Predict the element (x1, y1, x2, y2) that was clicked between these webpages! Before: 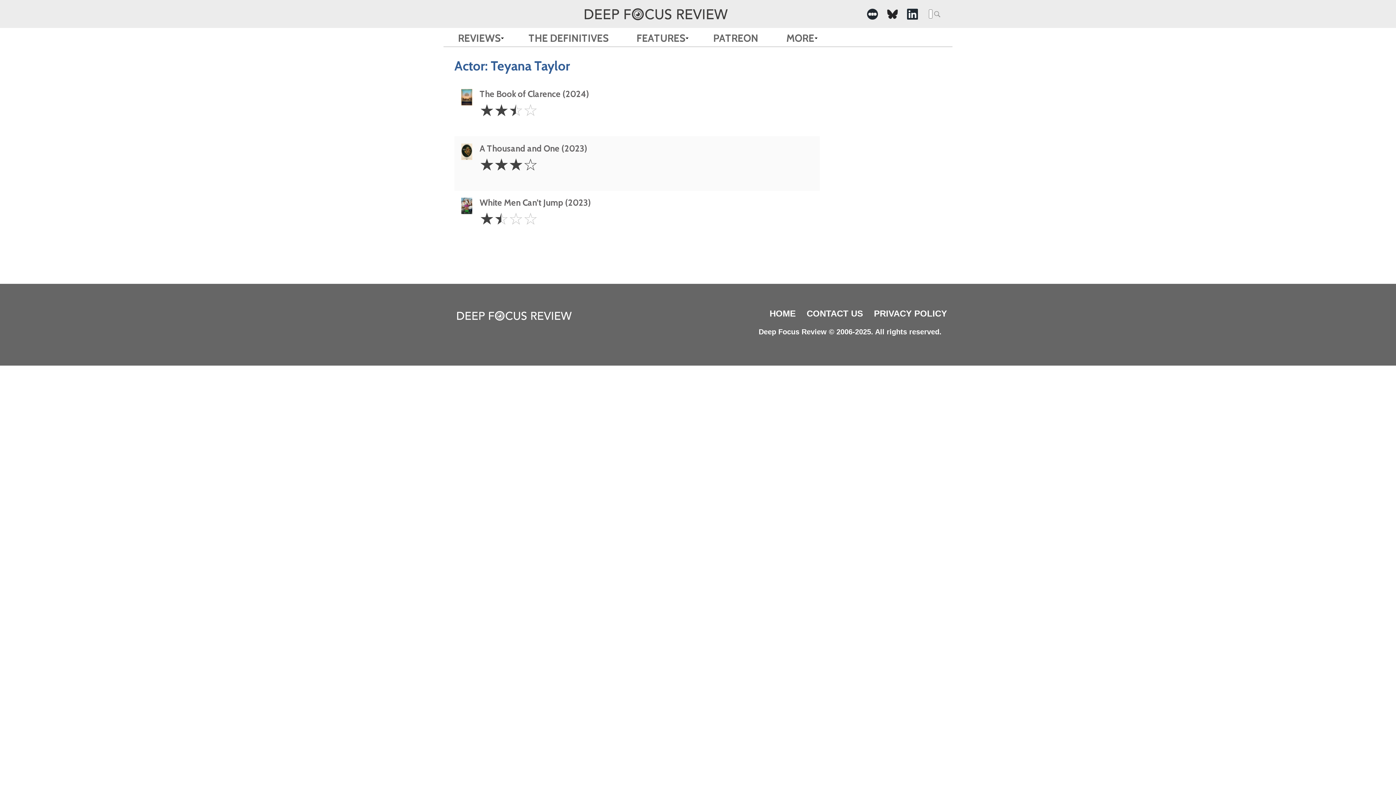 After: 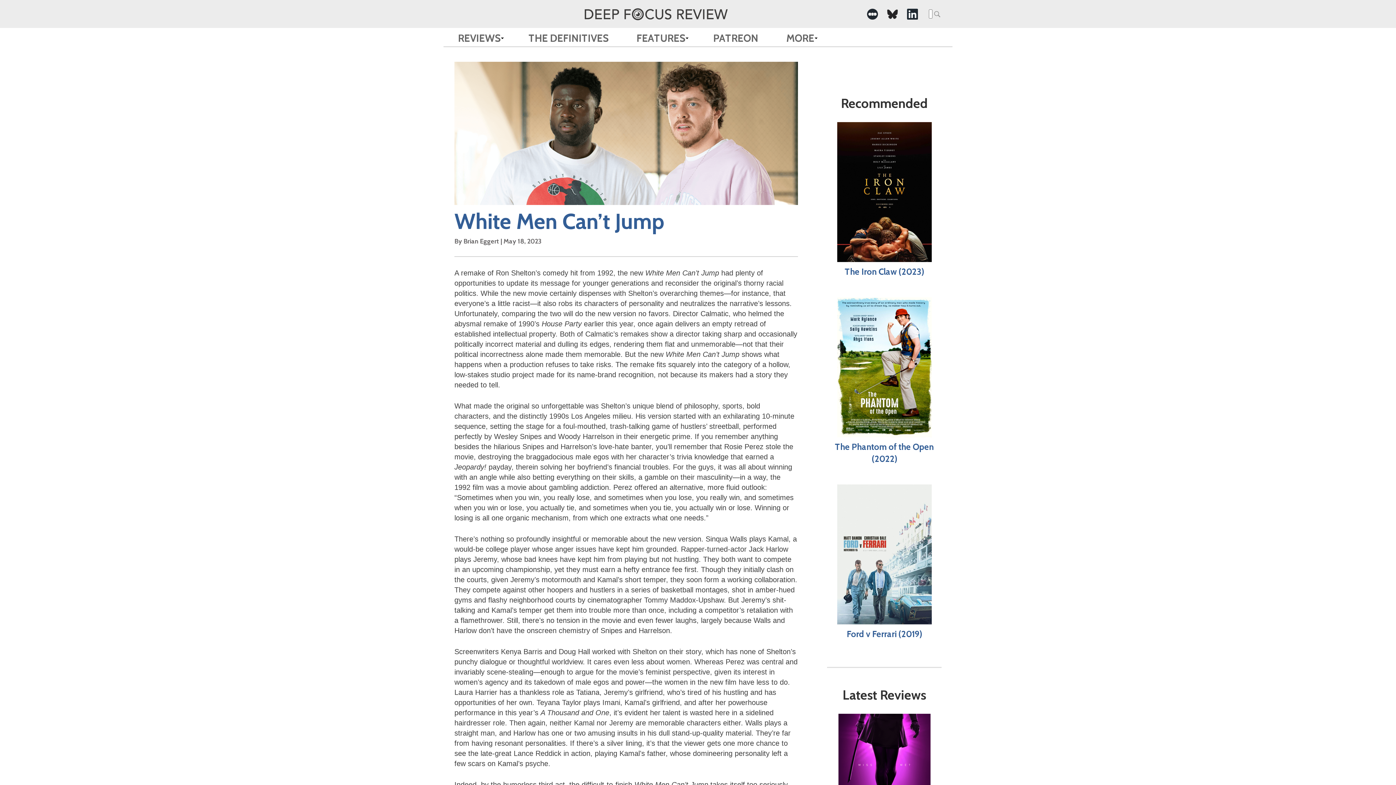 Action: label: White Men Can’t Jump (2023)

1.5 Stars
☆☆☆☆ bbox: (454, 190, 820, 245)